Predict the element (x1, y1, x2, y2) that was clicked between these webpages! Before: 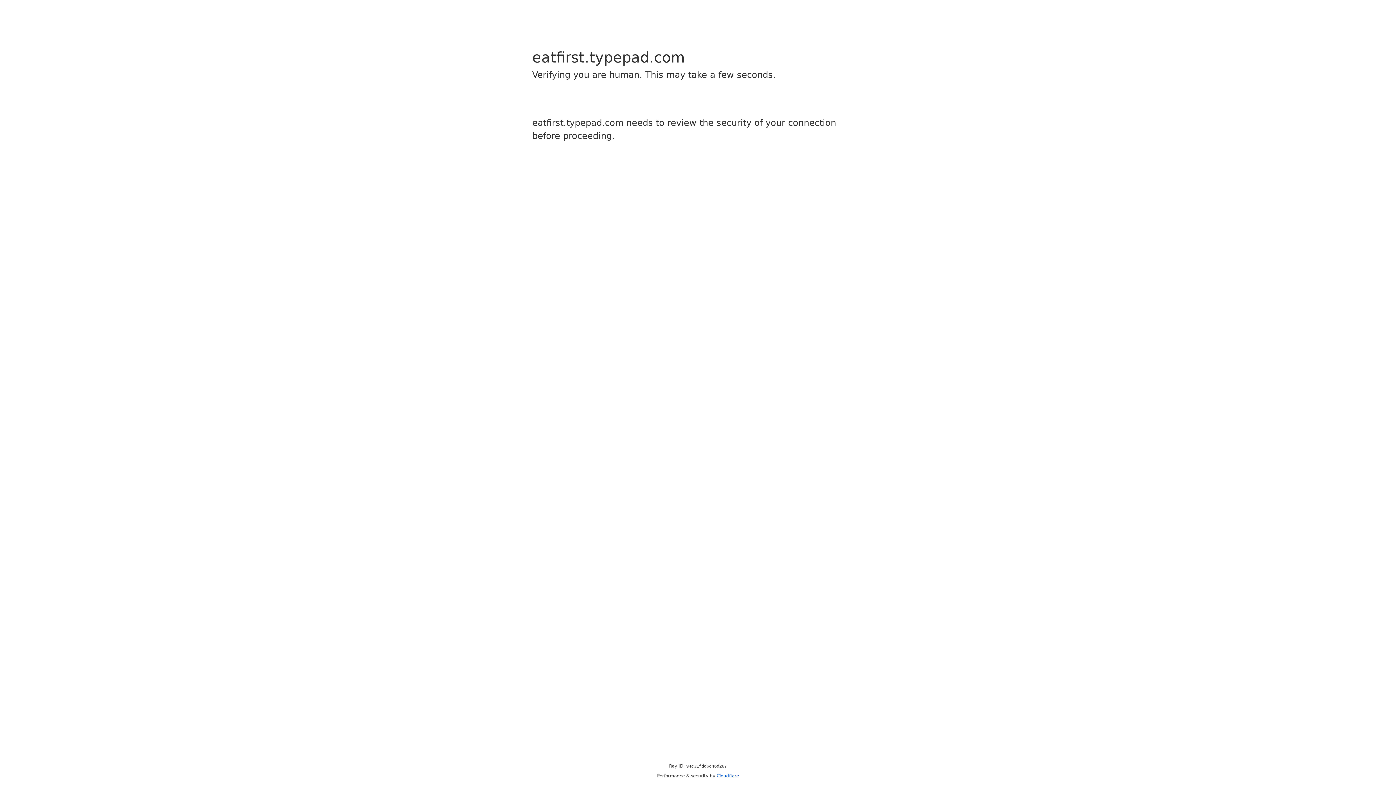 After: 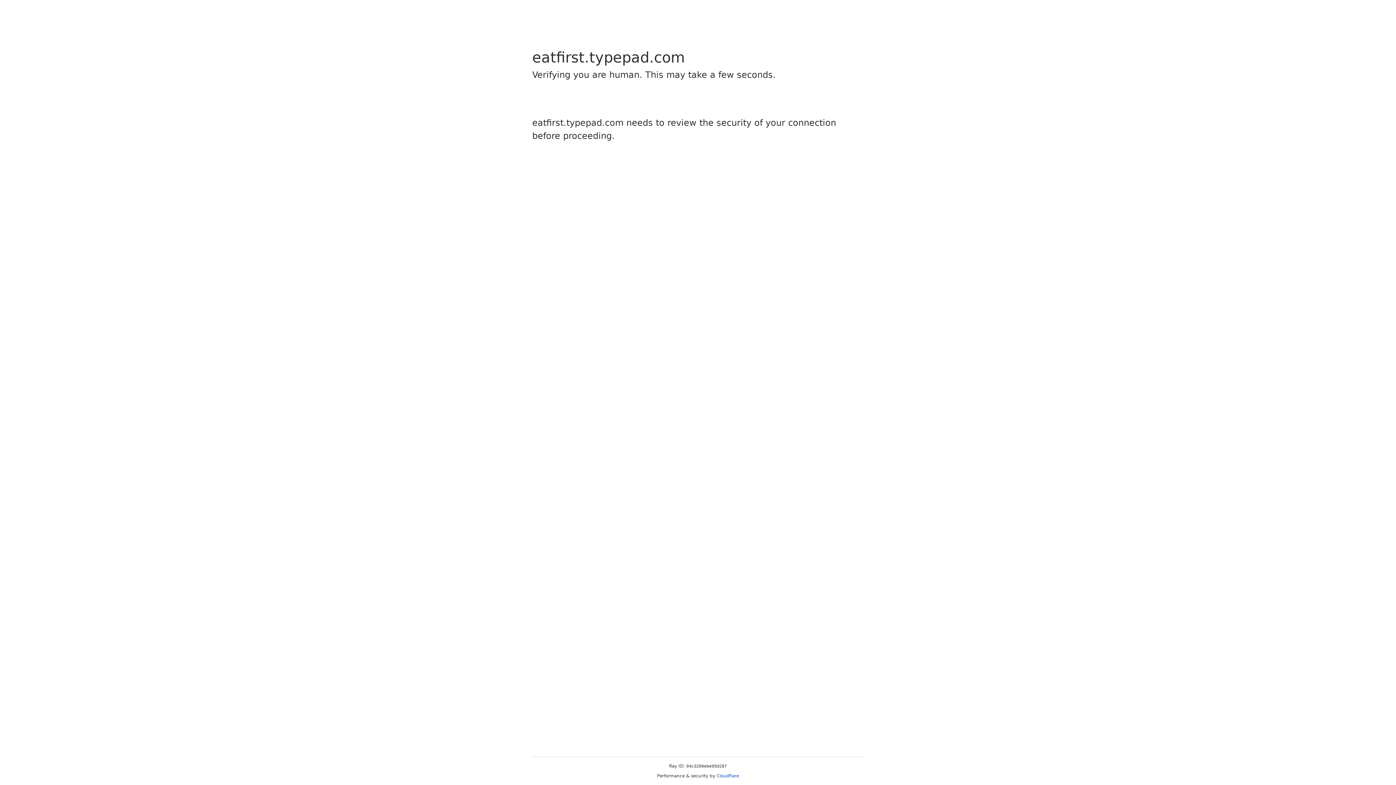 Action: bbox: (716, 773, 739, 778) label: Cloudflare